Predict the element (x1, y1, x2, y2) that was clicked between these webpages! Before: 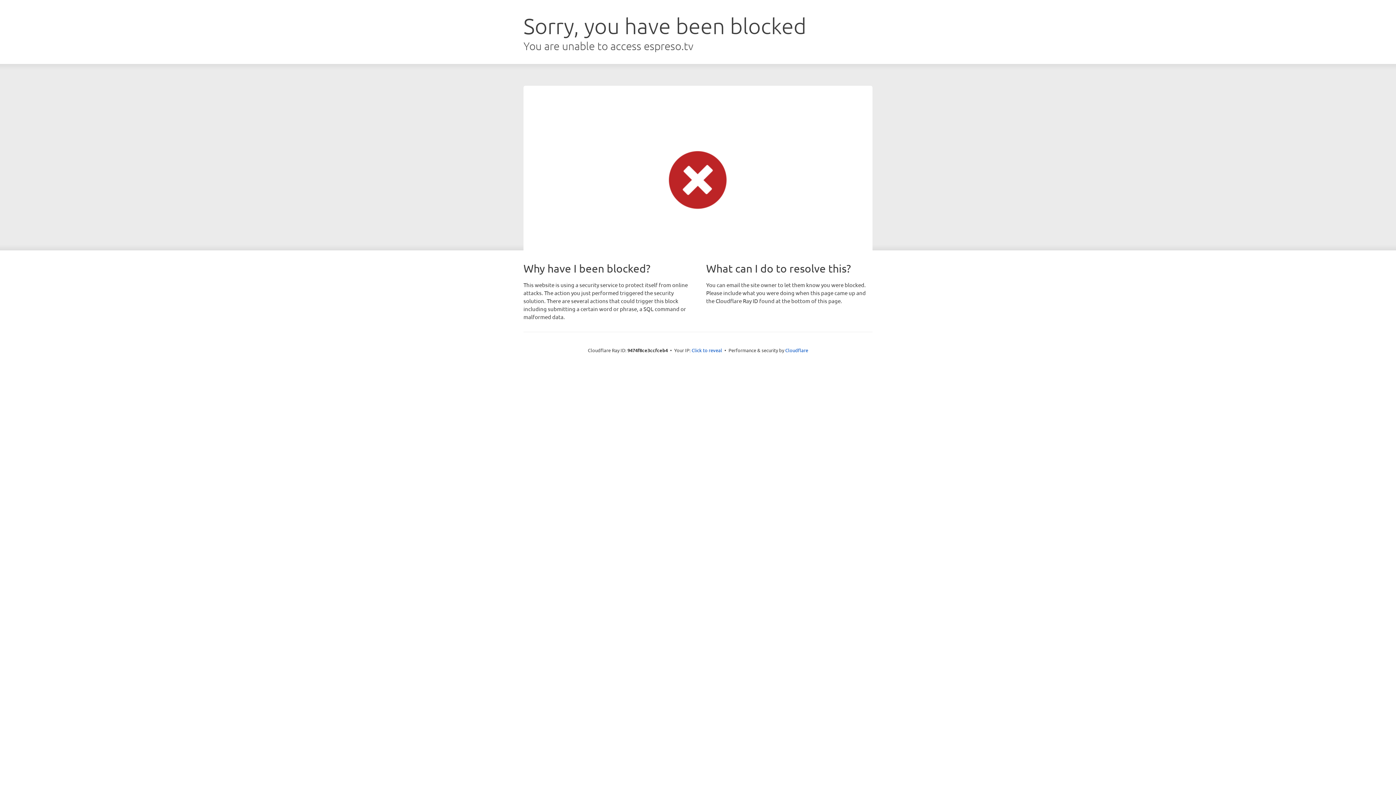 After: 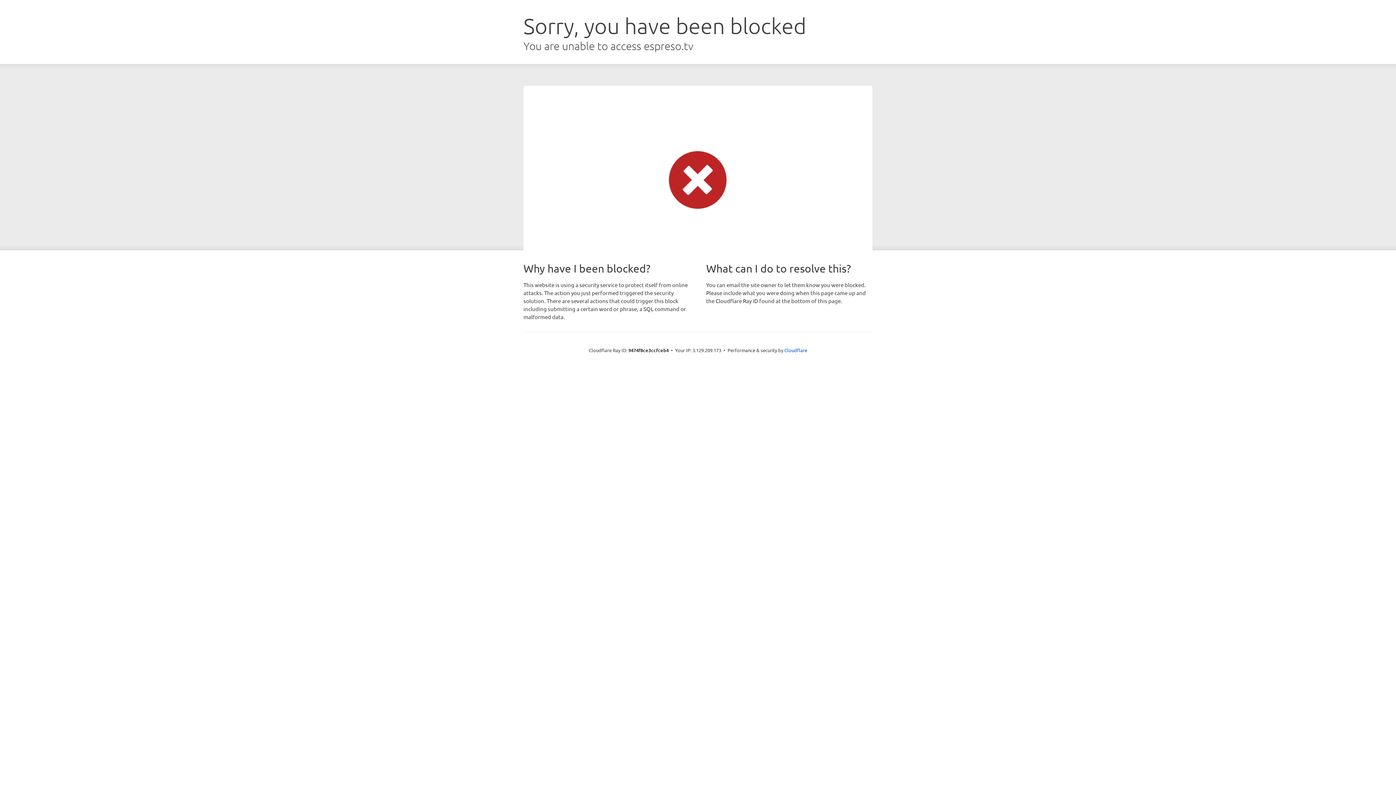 Action: bbox: (691, 346, 722, 353) label: Click to reveal